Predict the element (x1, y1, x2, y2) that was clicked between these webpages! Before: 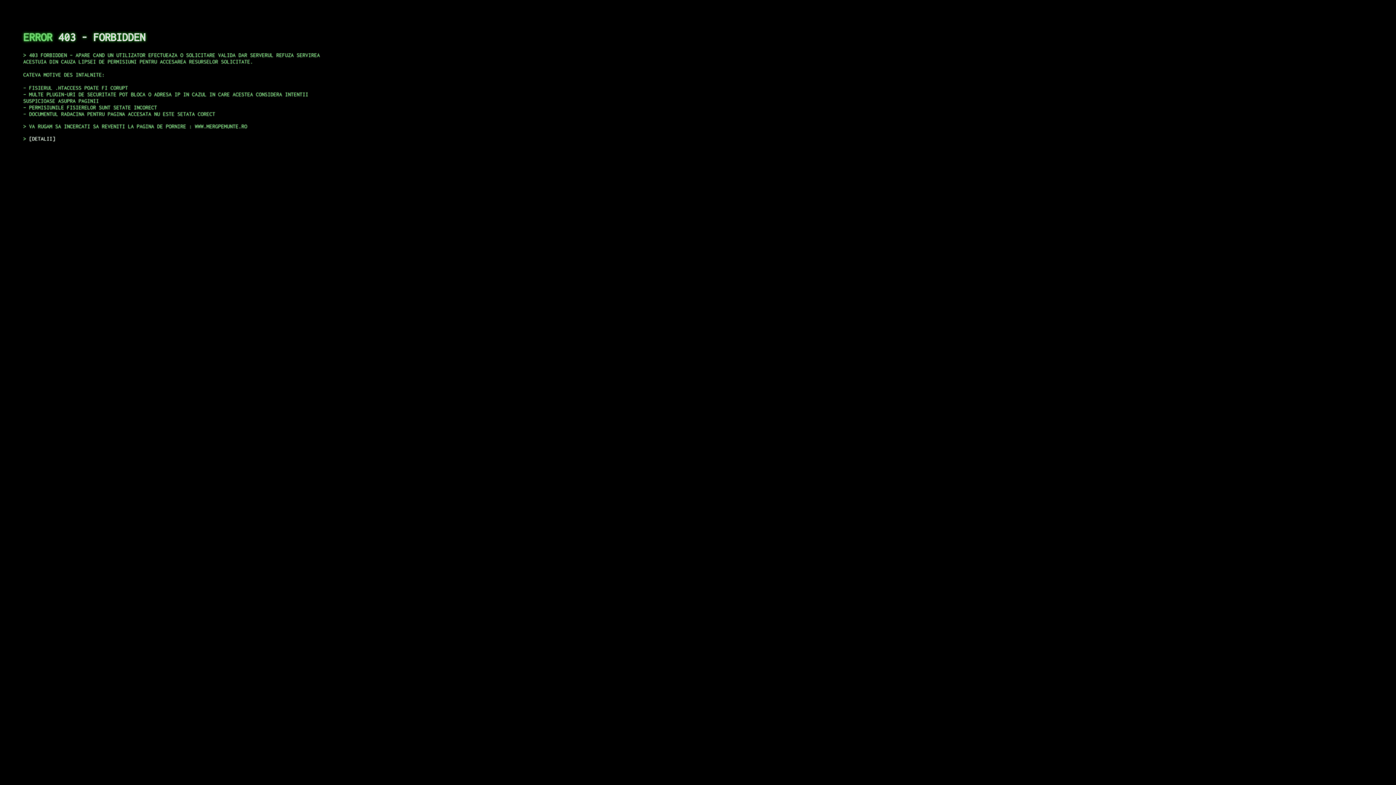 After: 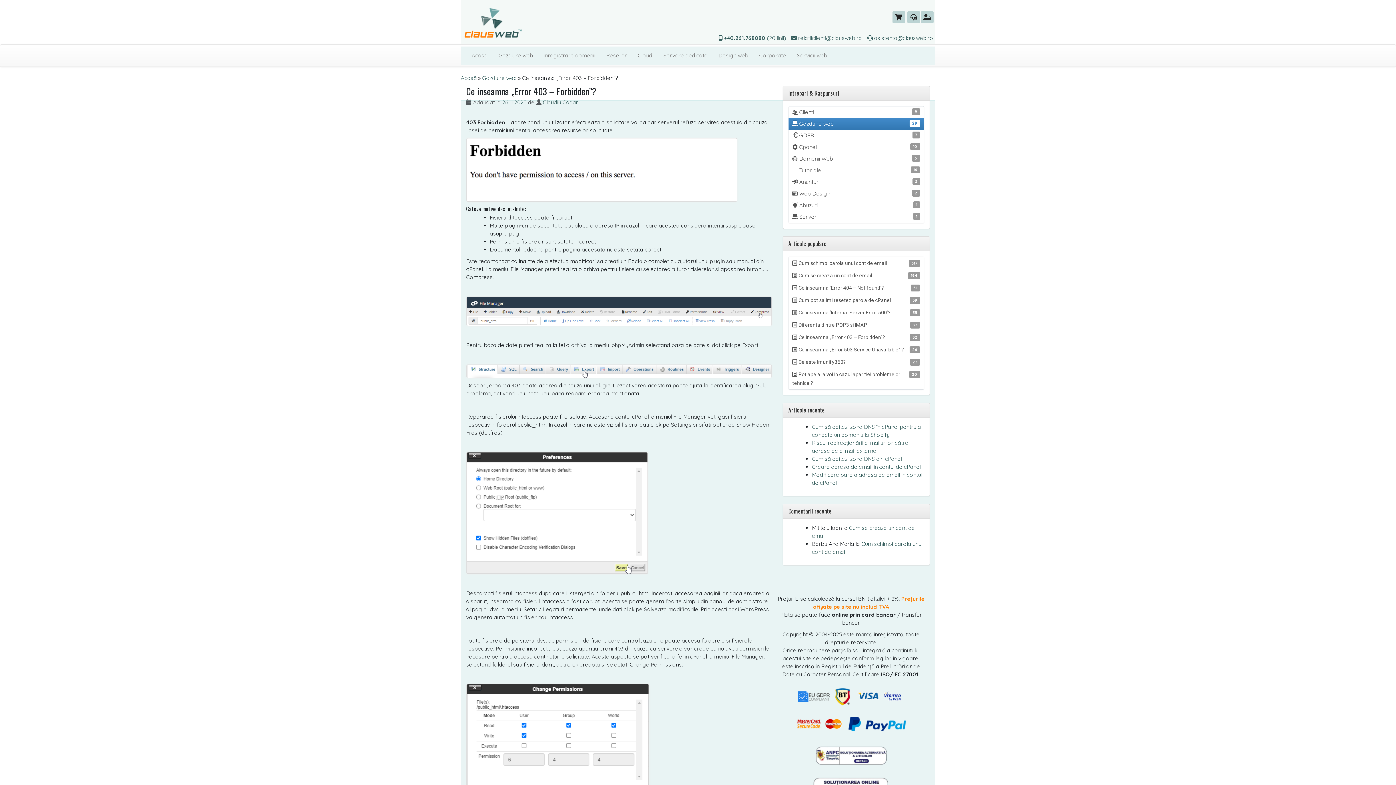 Action: bbox: (29, 135, 55, 141) label: DETALII